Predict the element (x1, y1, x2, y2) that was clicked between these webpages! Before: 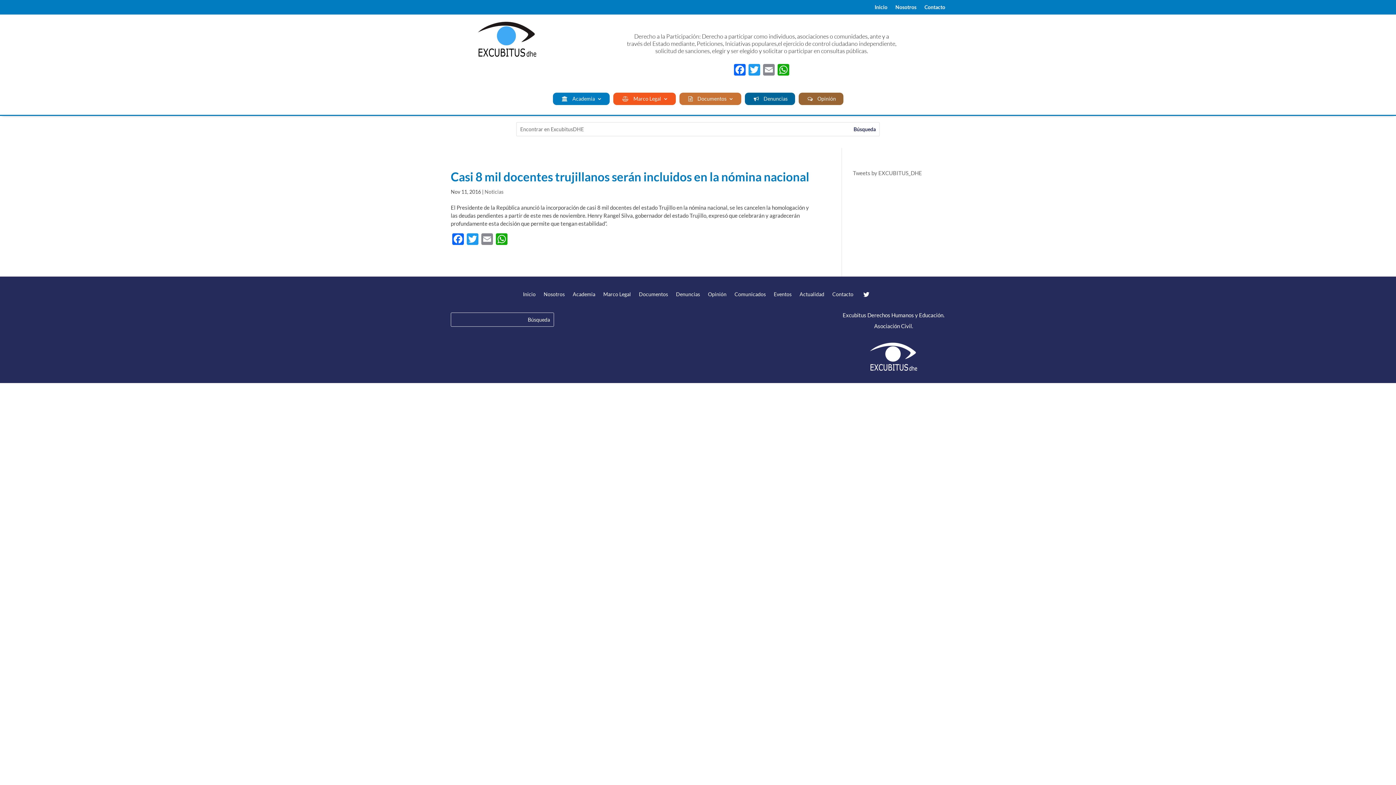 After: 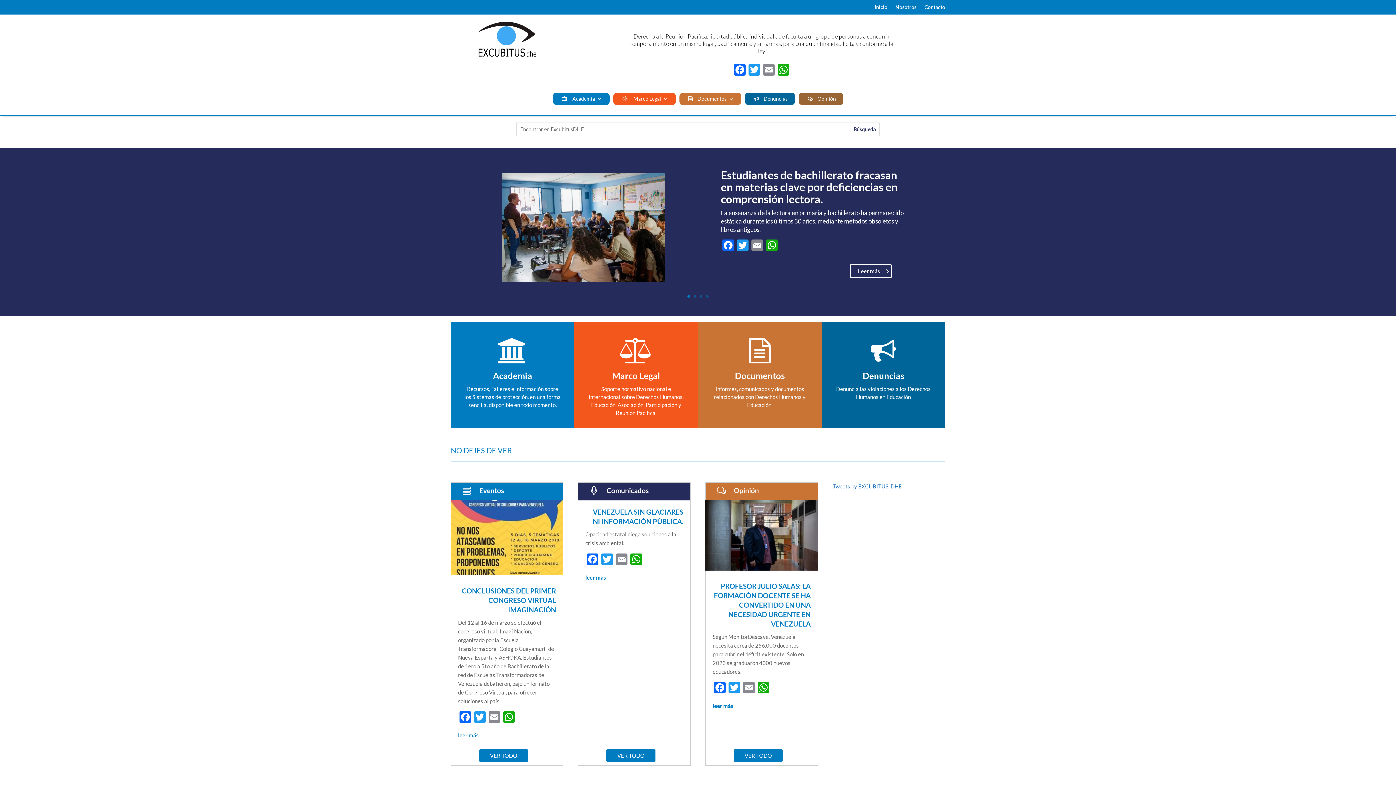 Action: label: Inicio bbox: (523, 292, 535, 300)